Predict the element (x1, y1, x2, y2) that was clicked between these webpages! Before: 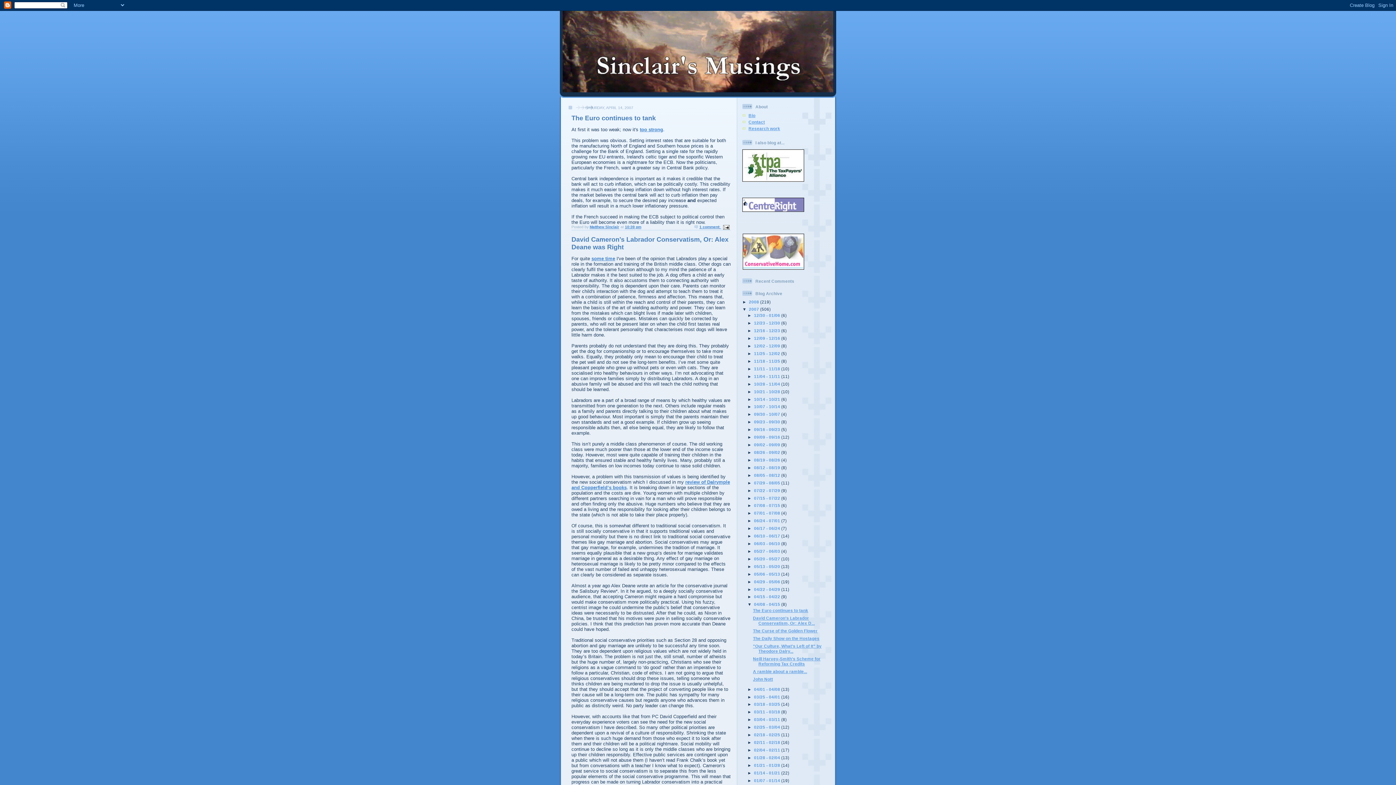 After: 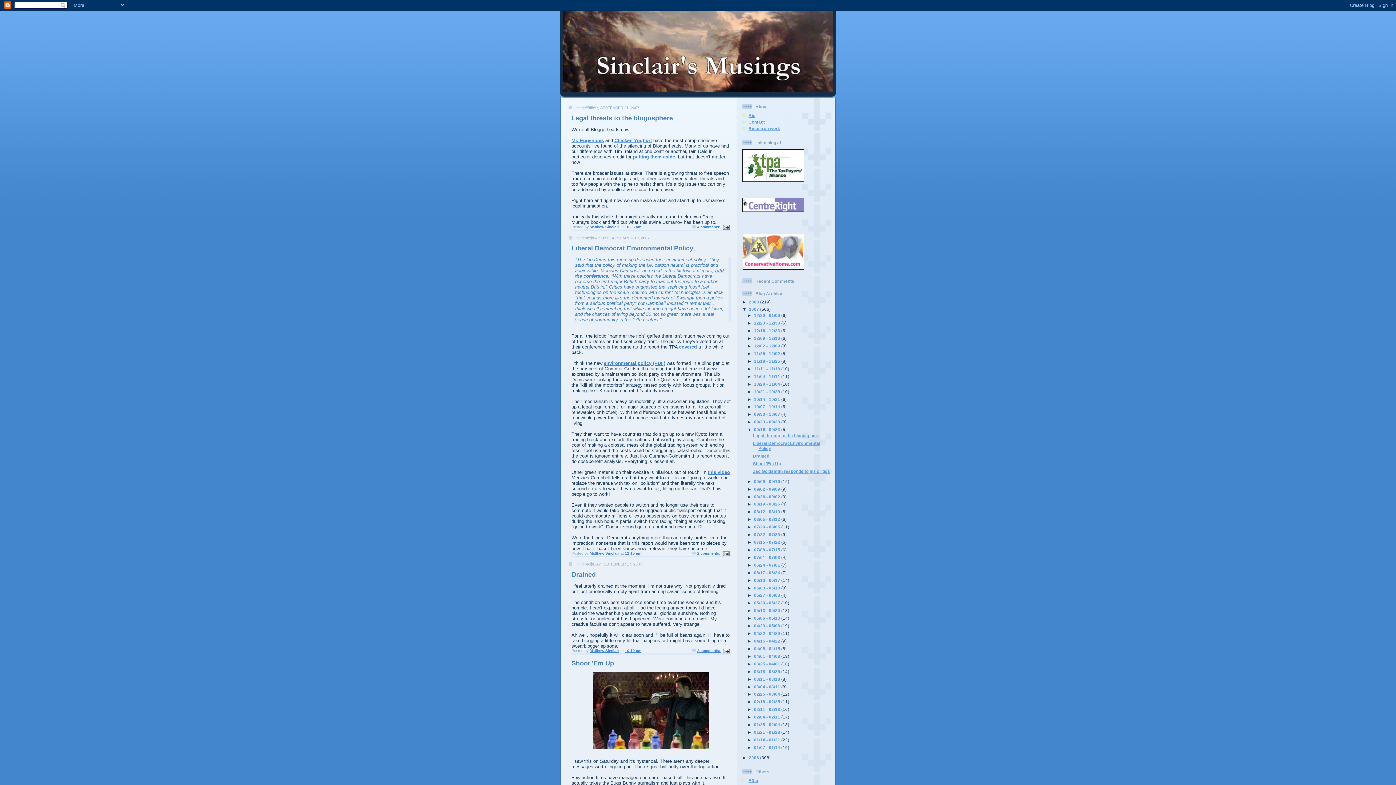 Action: bbox: (754, 427, 781, 432) label: 09/16 - 09/23 